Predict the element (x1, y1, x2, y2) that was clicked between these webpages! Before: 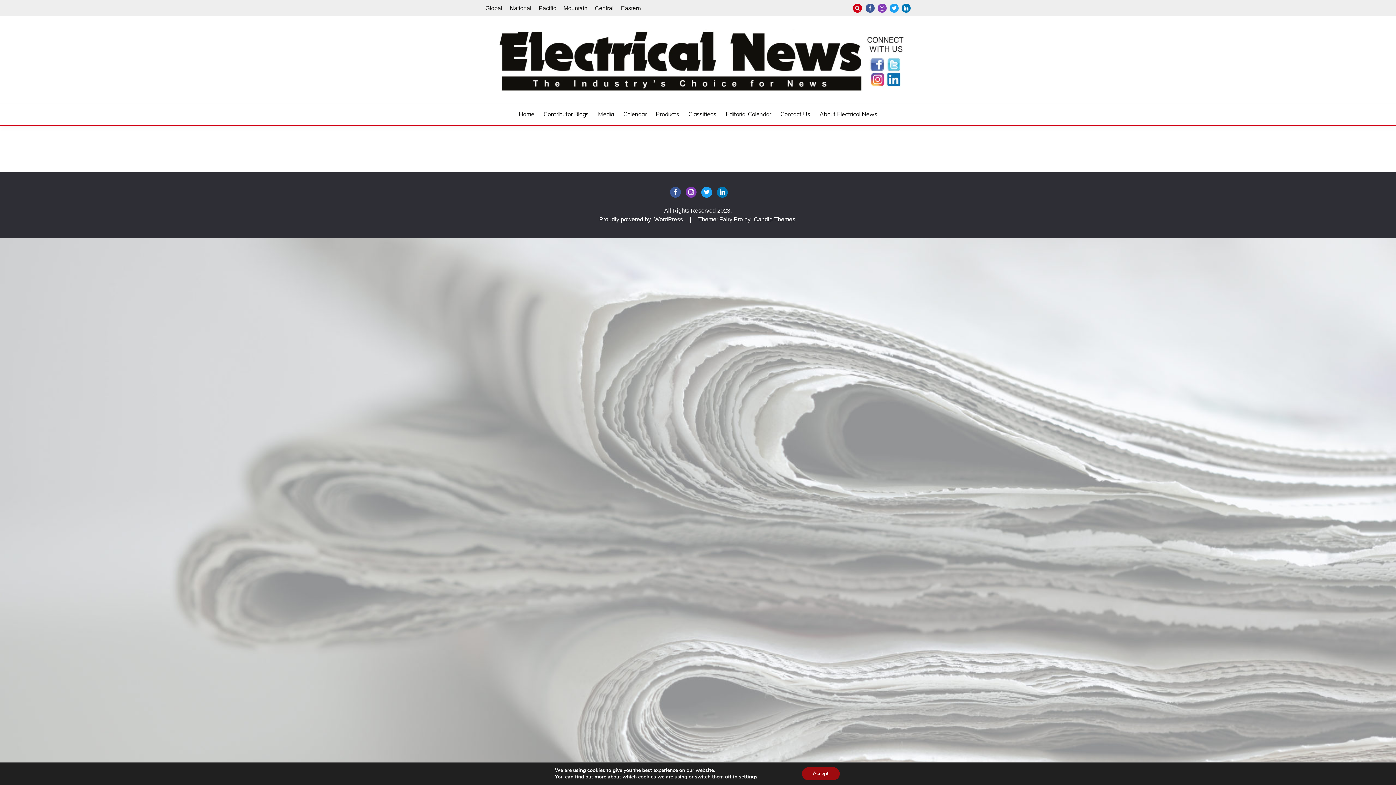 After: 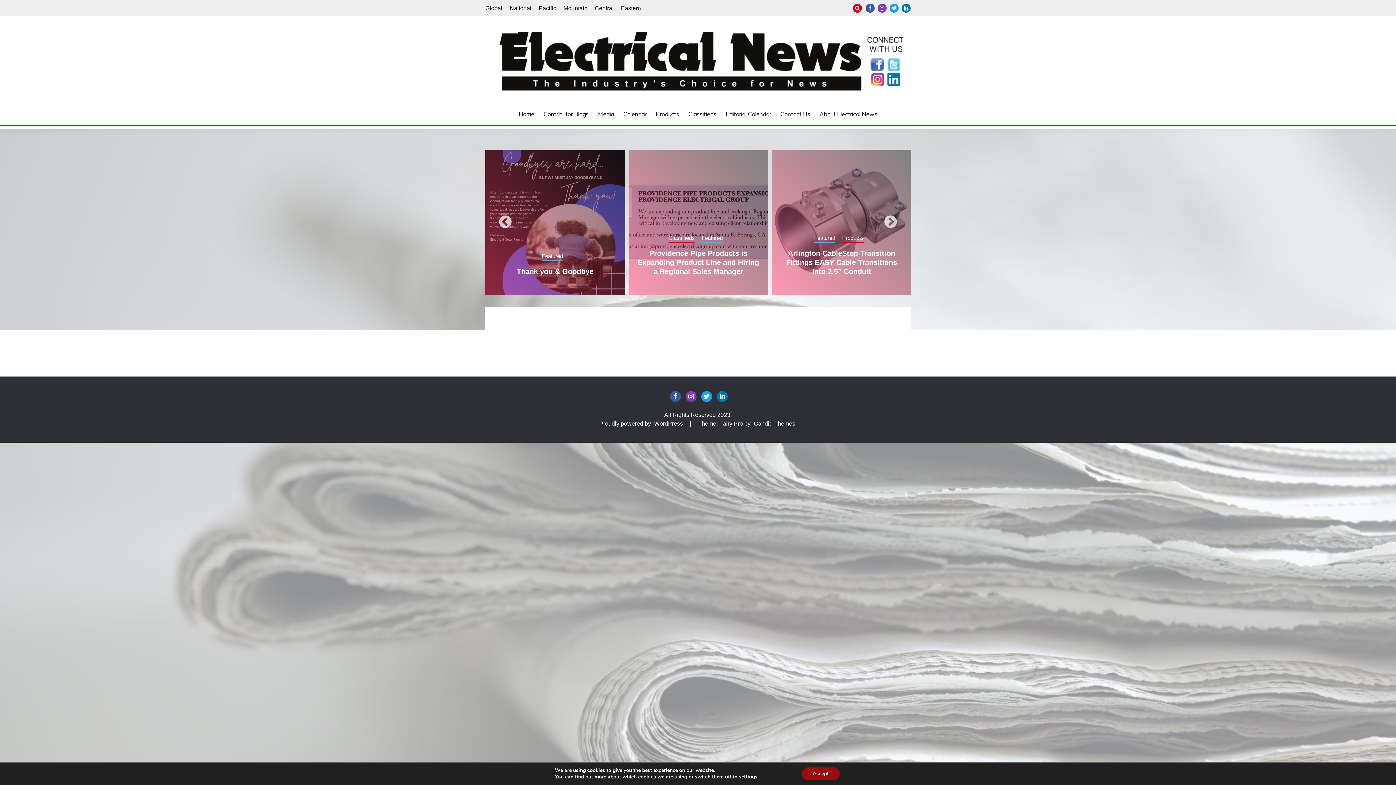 Action: bbox: (485, 29, 910, 90)